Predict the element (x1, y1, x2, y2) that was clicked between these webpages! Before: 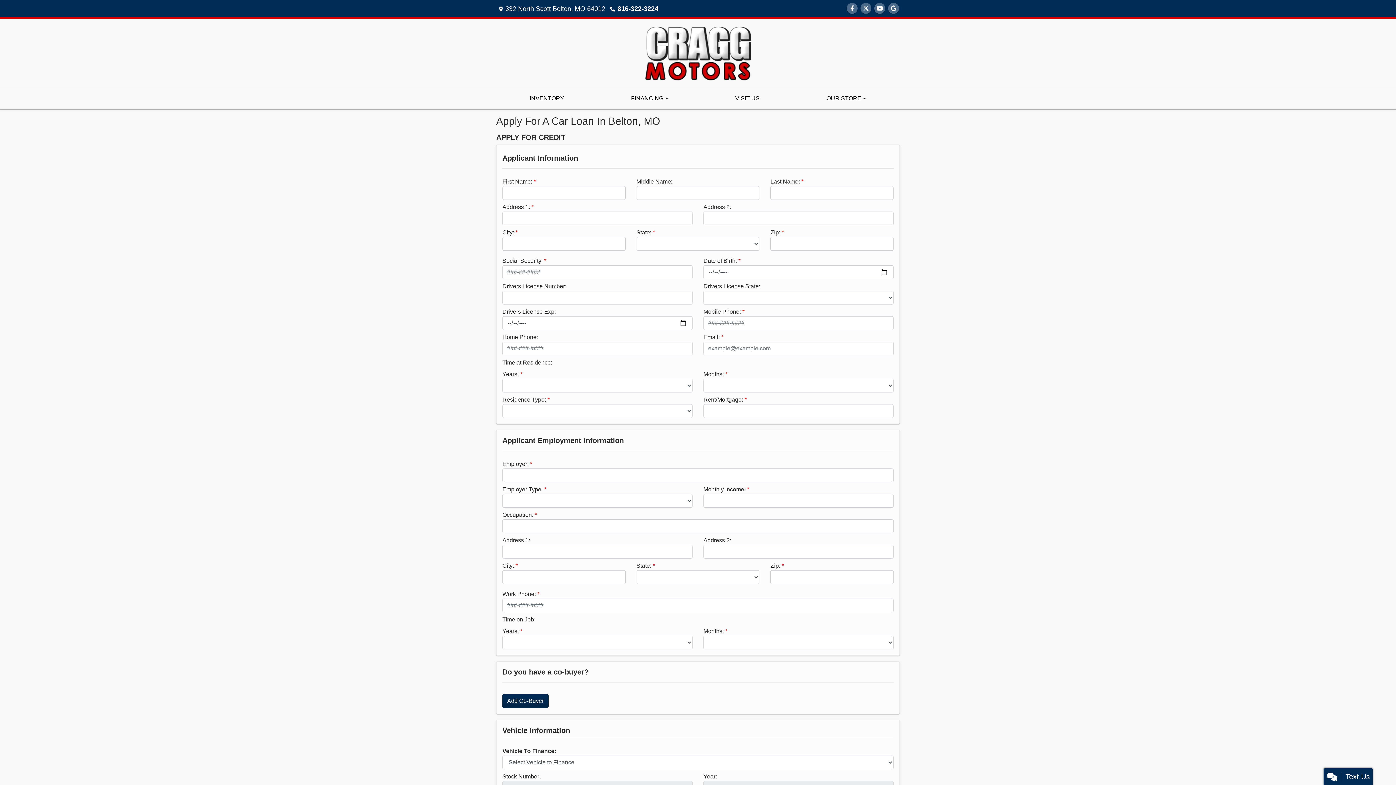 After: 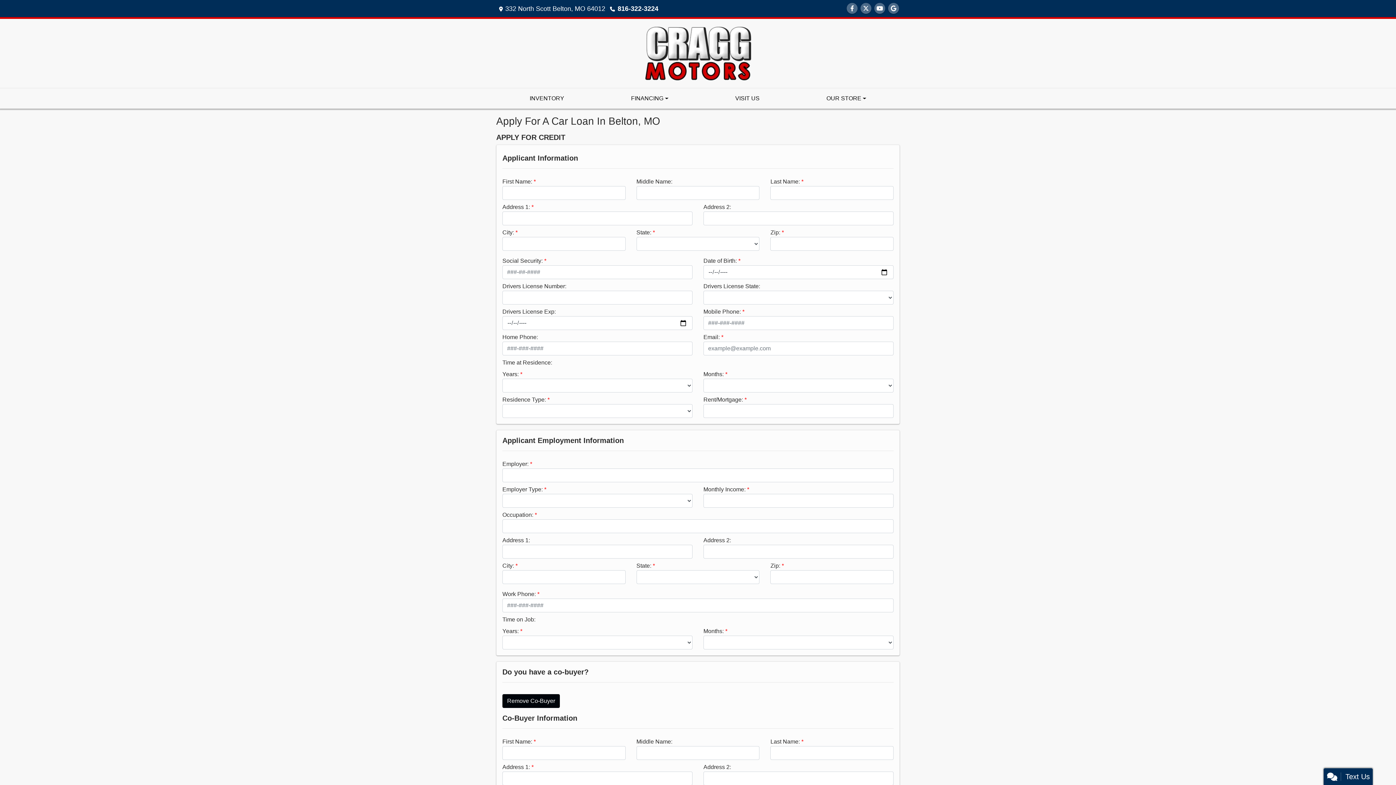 Action: label: Add Co-Buyer bbox: (502, 694, 548, 708)